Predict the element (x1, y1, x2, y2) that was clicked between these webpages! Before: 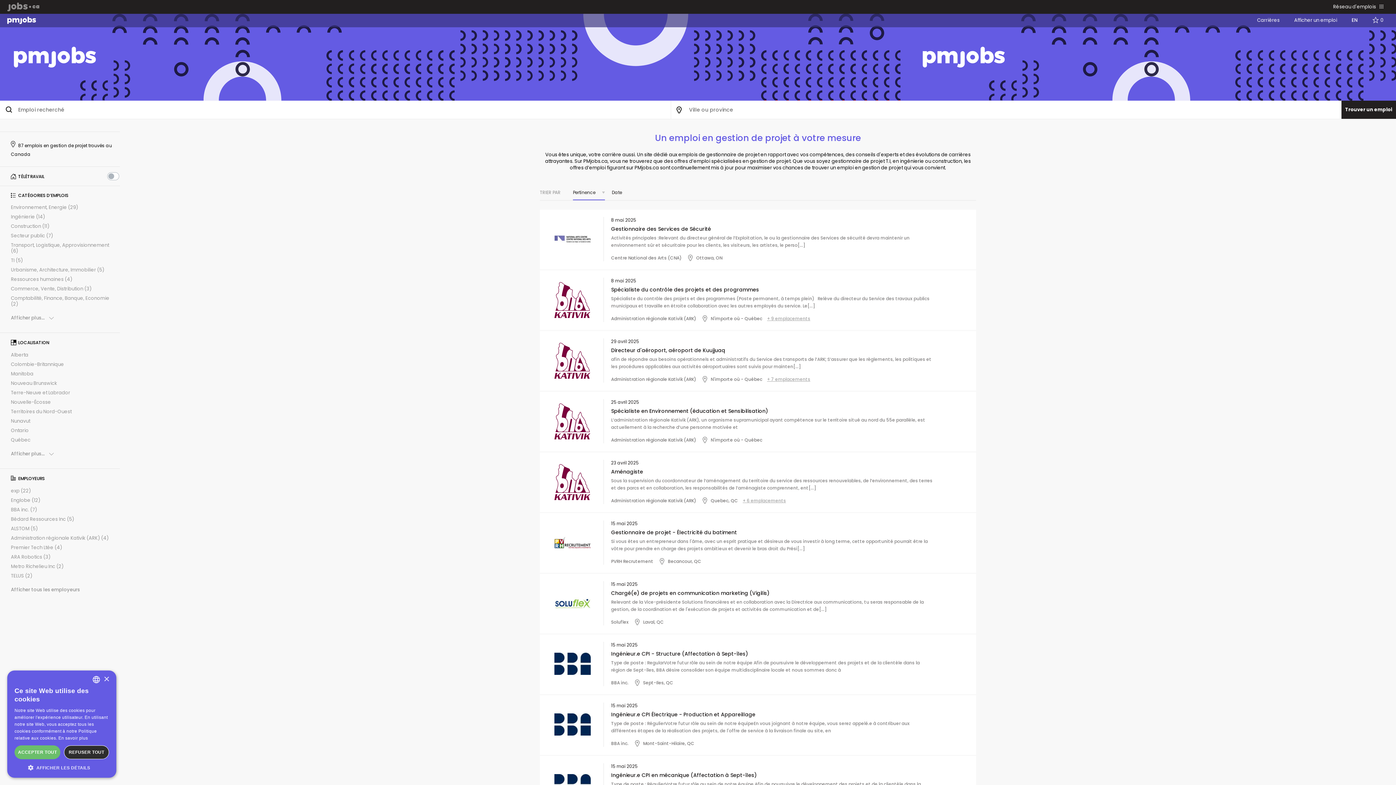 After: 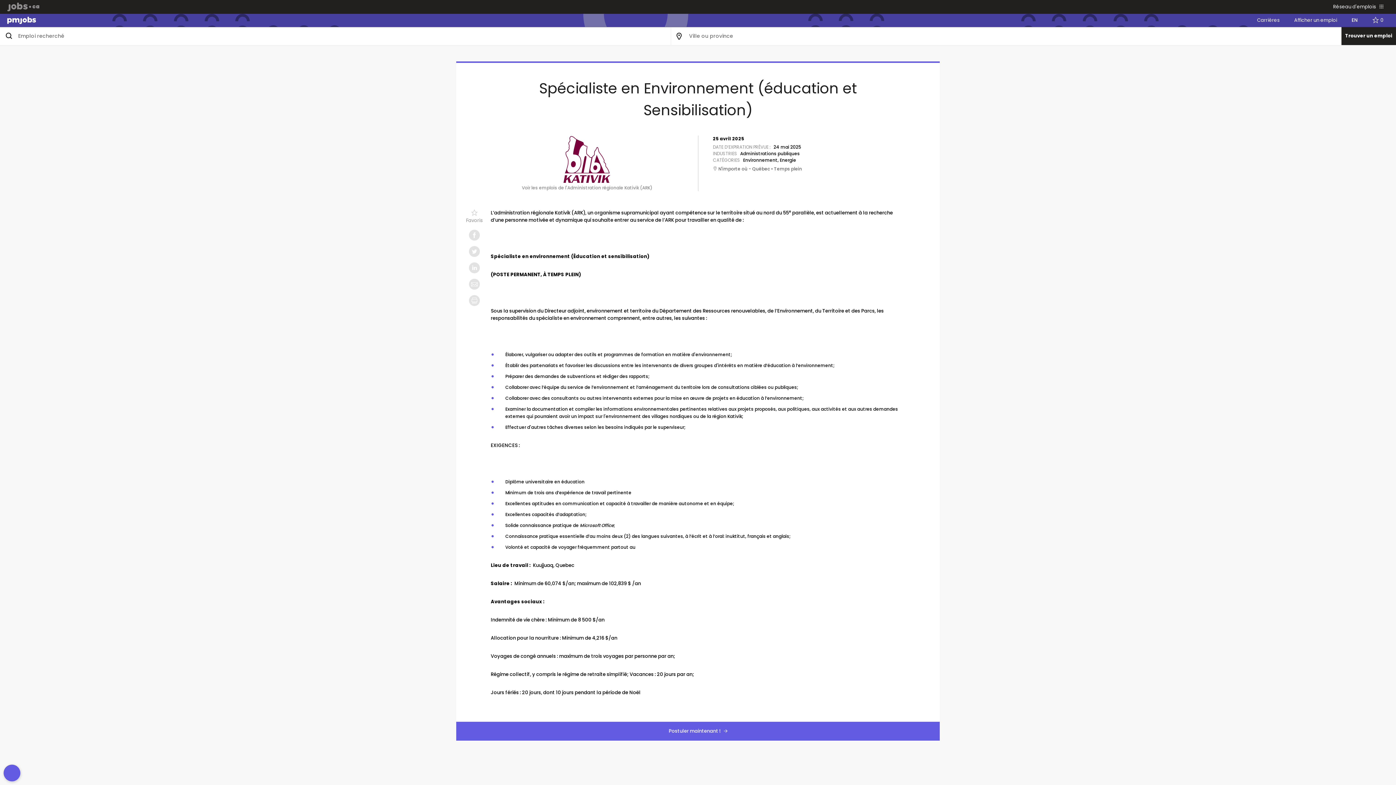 Action: bbox: (611, 399, 639, 405) label: 25 avril 2025